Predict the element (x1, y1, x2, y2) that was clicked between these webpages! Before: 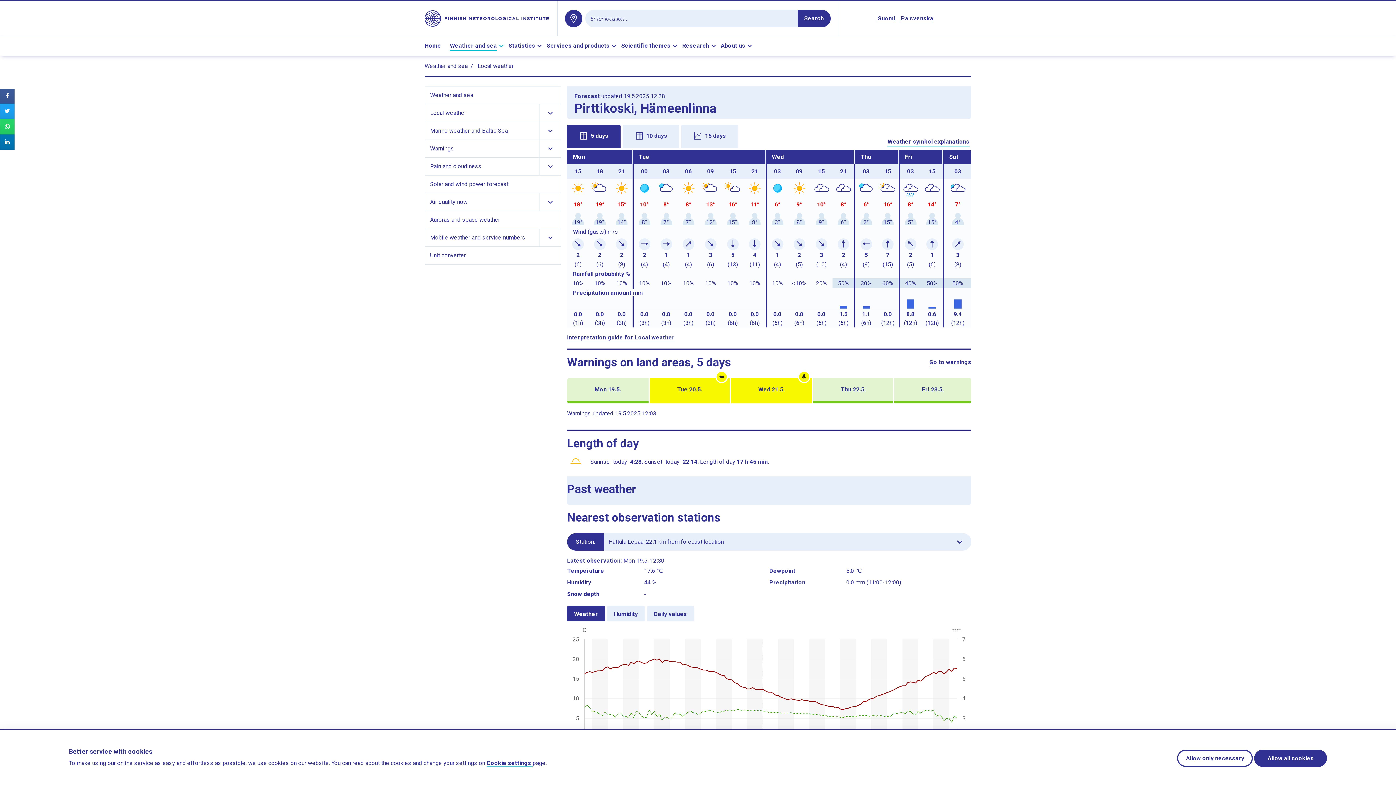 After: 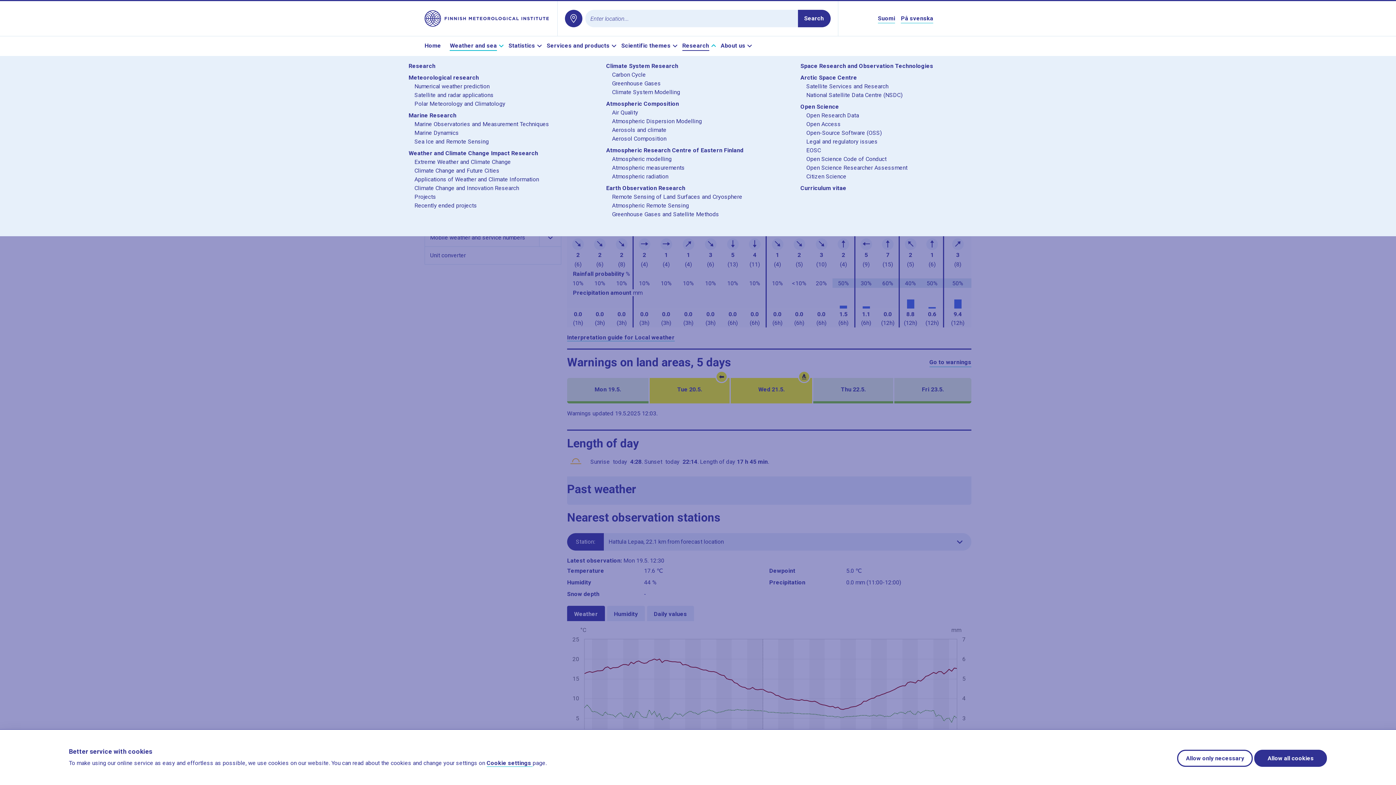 Action: bbox: (682, 41, 718, 50) label: Research